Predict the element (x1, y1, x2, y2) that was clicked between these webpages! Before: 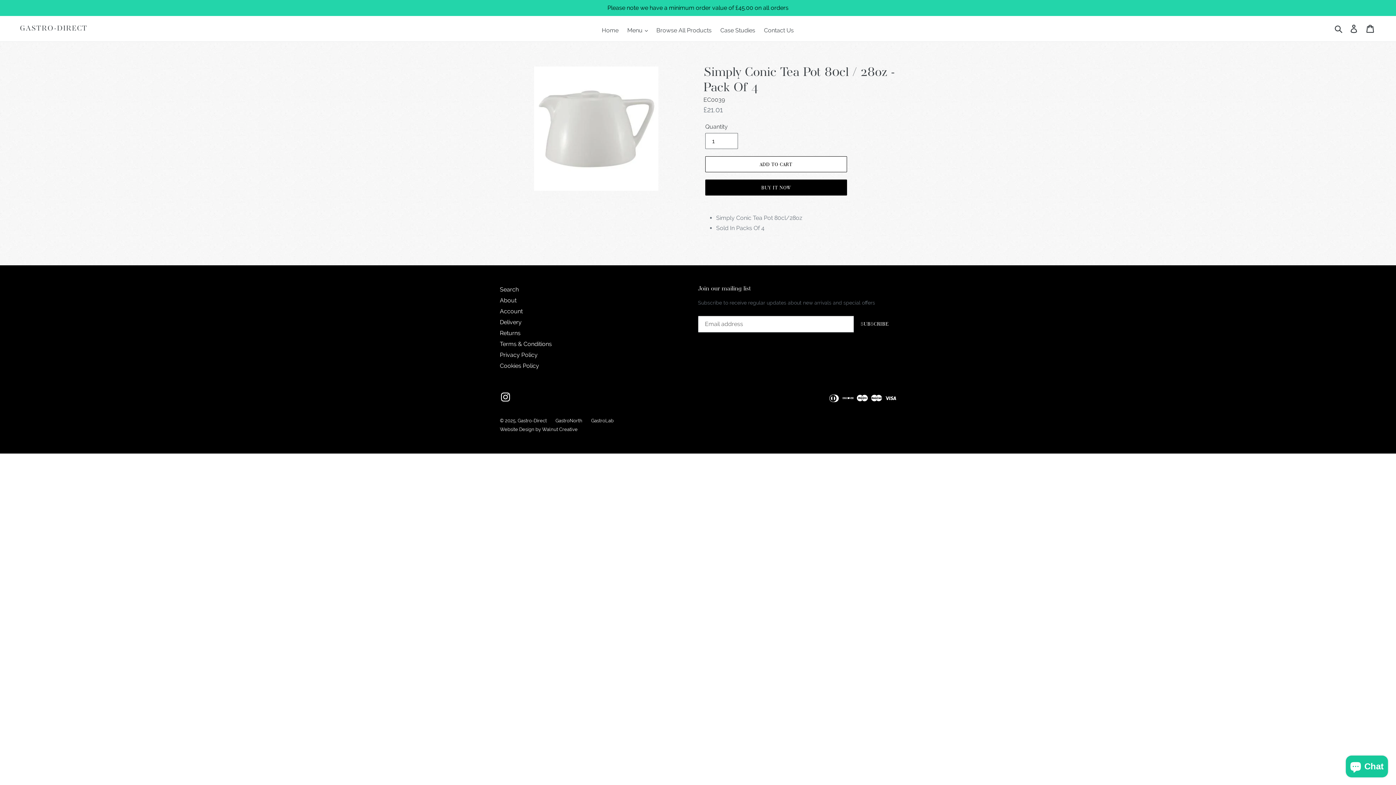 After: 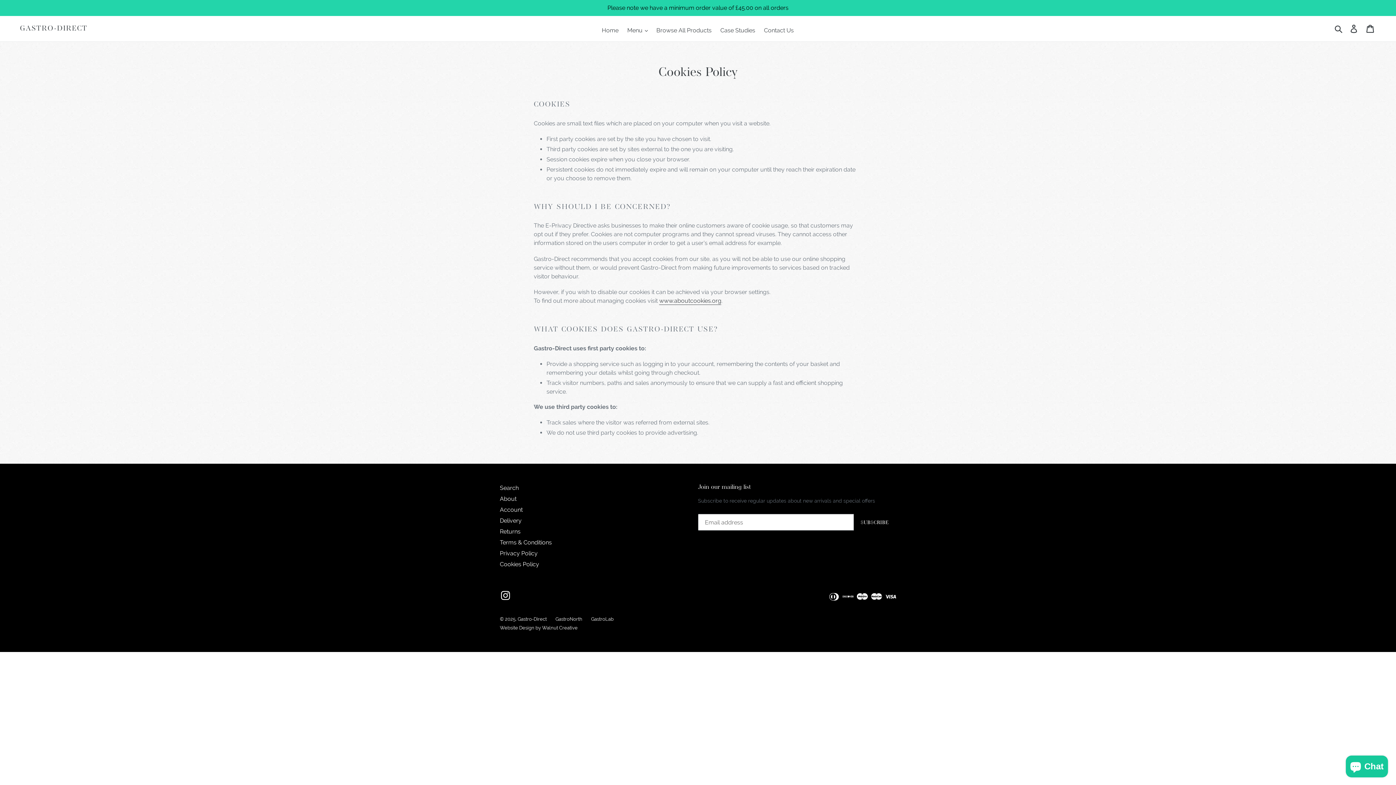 Action: label: Cookies Policy bbox: (500, 362, 539, 369)